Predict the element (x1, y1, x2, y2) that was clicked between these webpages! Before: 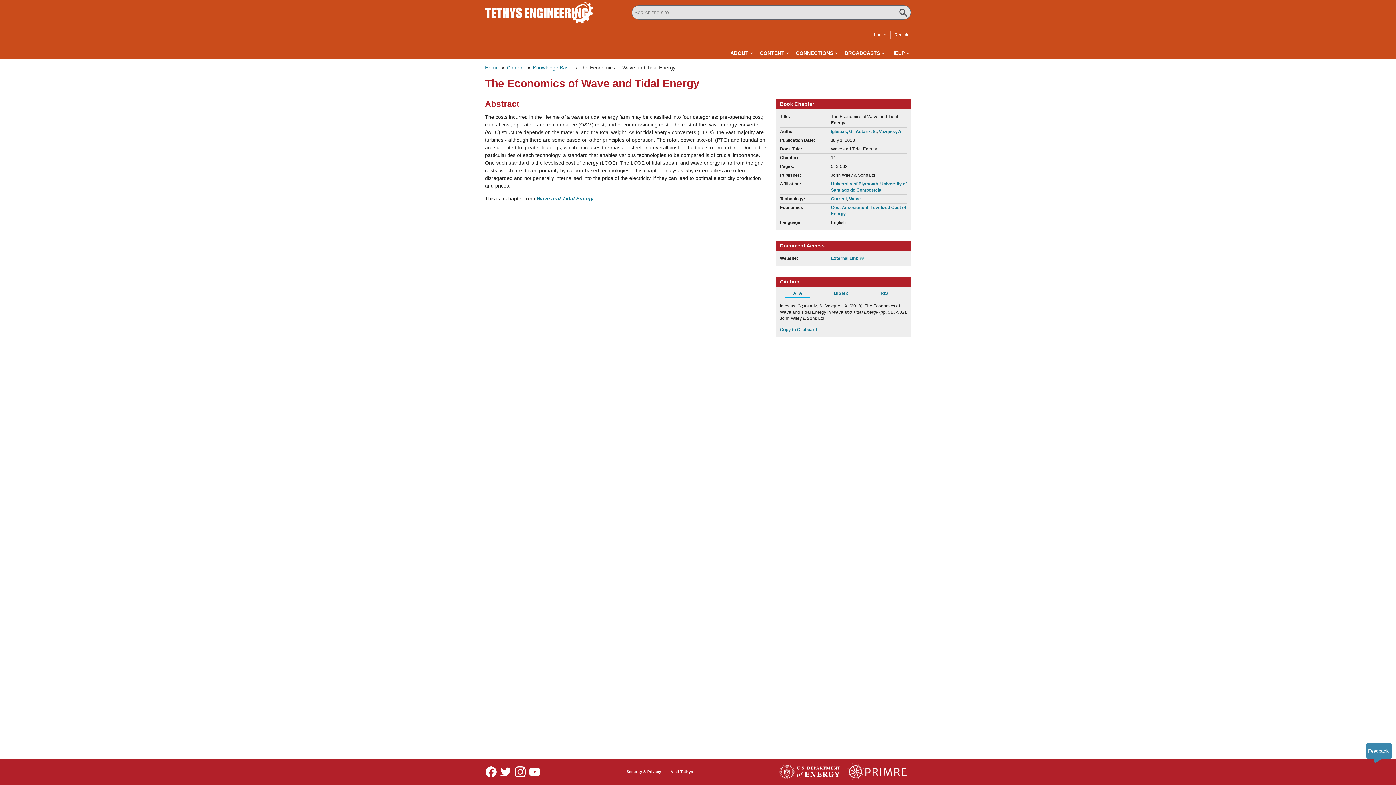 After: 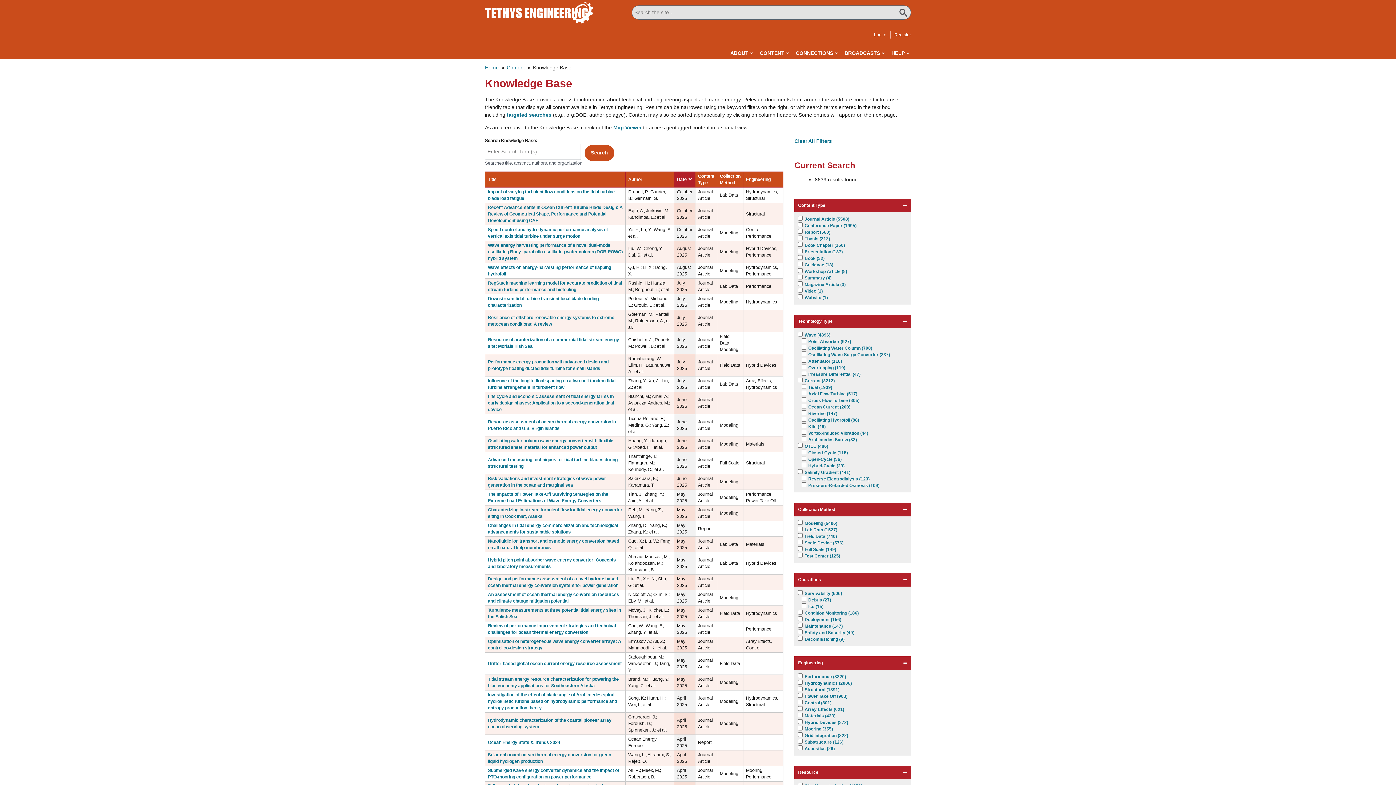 Action: bbox: (533, 64, 571, 70) label: Knowledge Base